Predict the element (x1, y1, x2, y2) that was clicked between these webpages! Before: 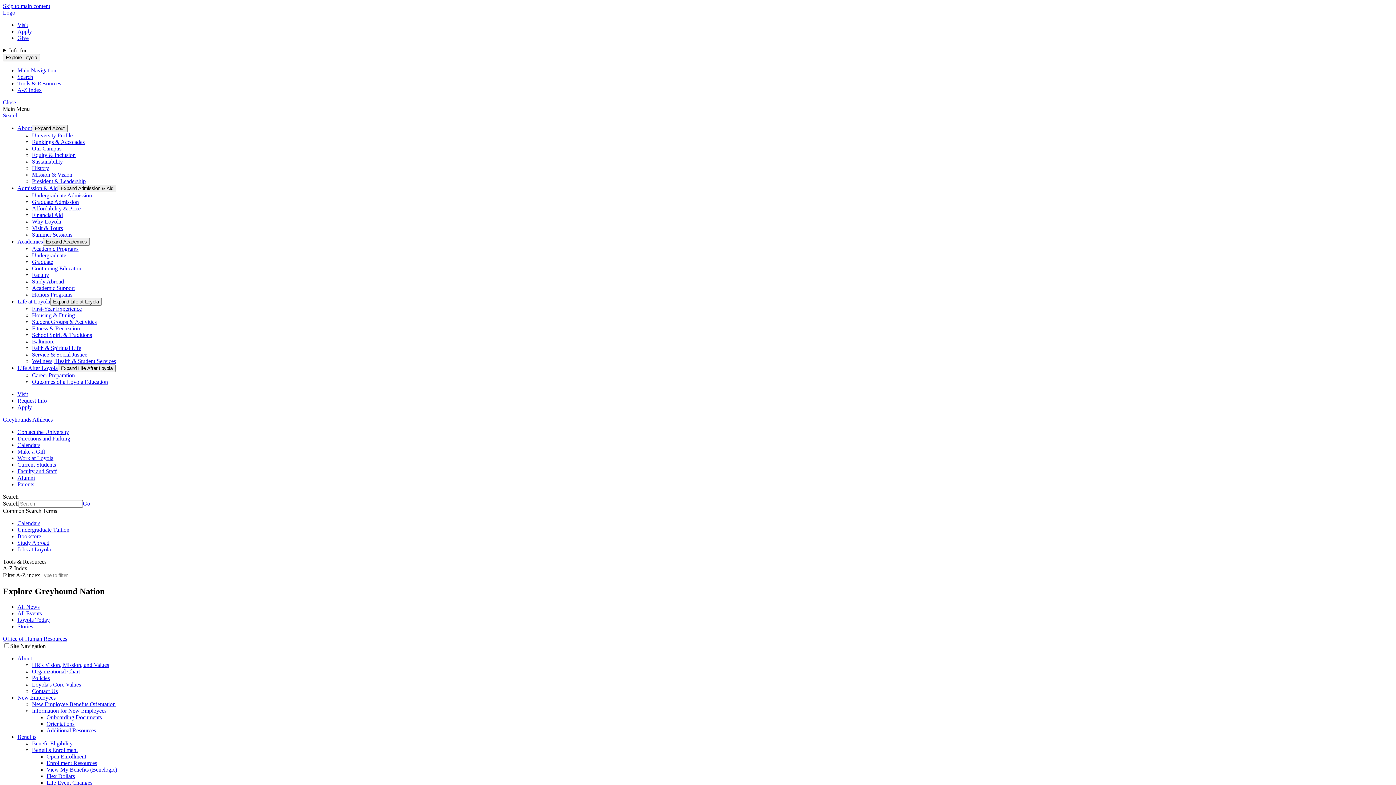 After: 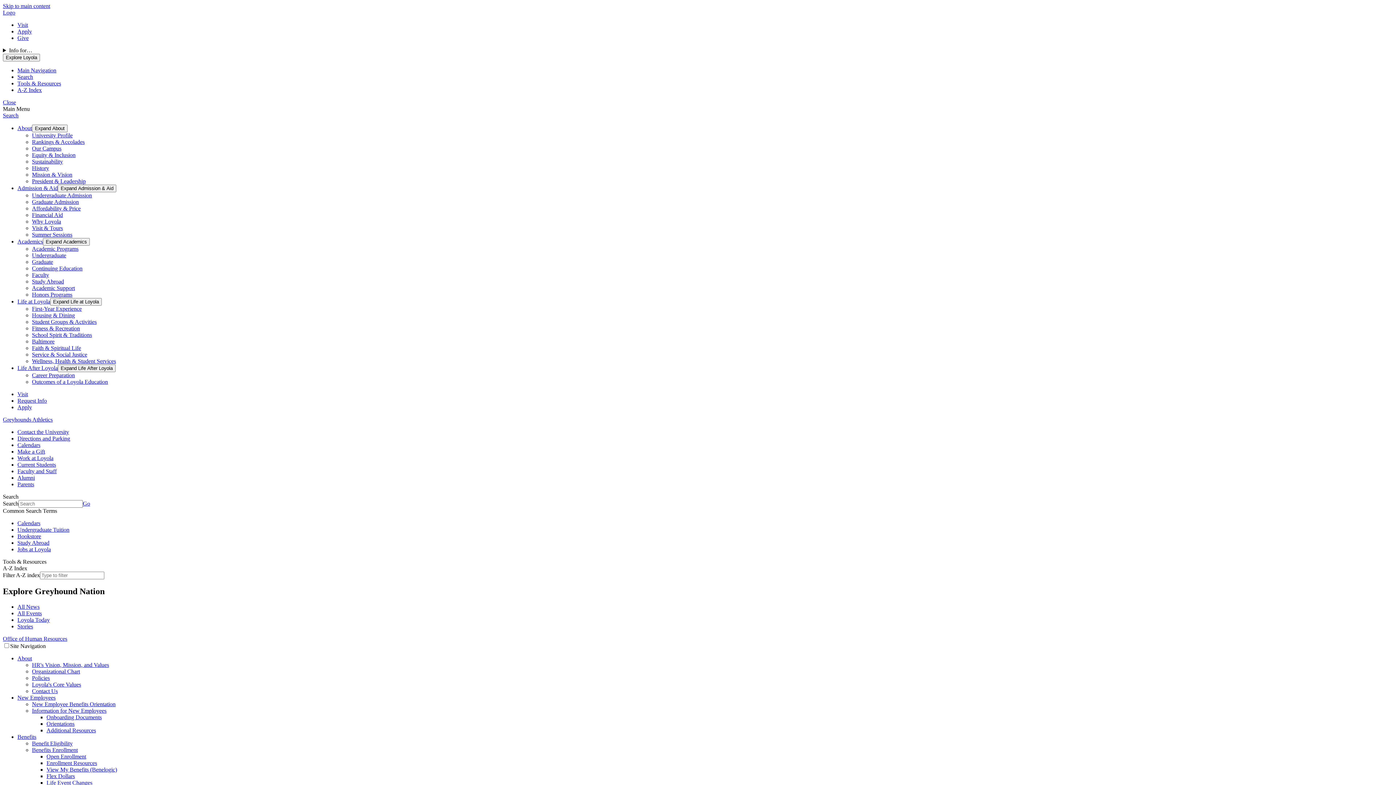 Action: label: New Employee Benefits Orientation bbox: (32, 701, 115, 707)